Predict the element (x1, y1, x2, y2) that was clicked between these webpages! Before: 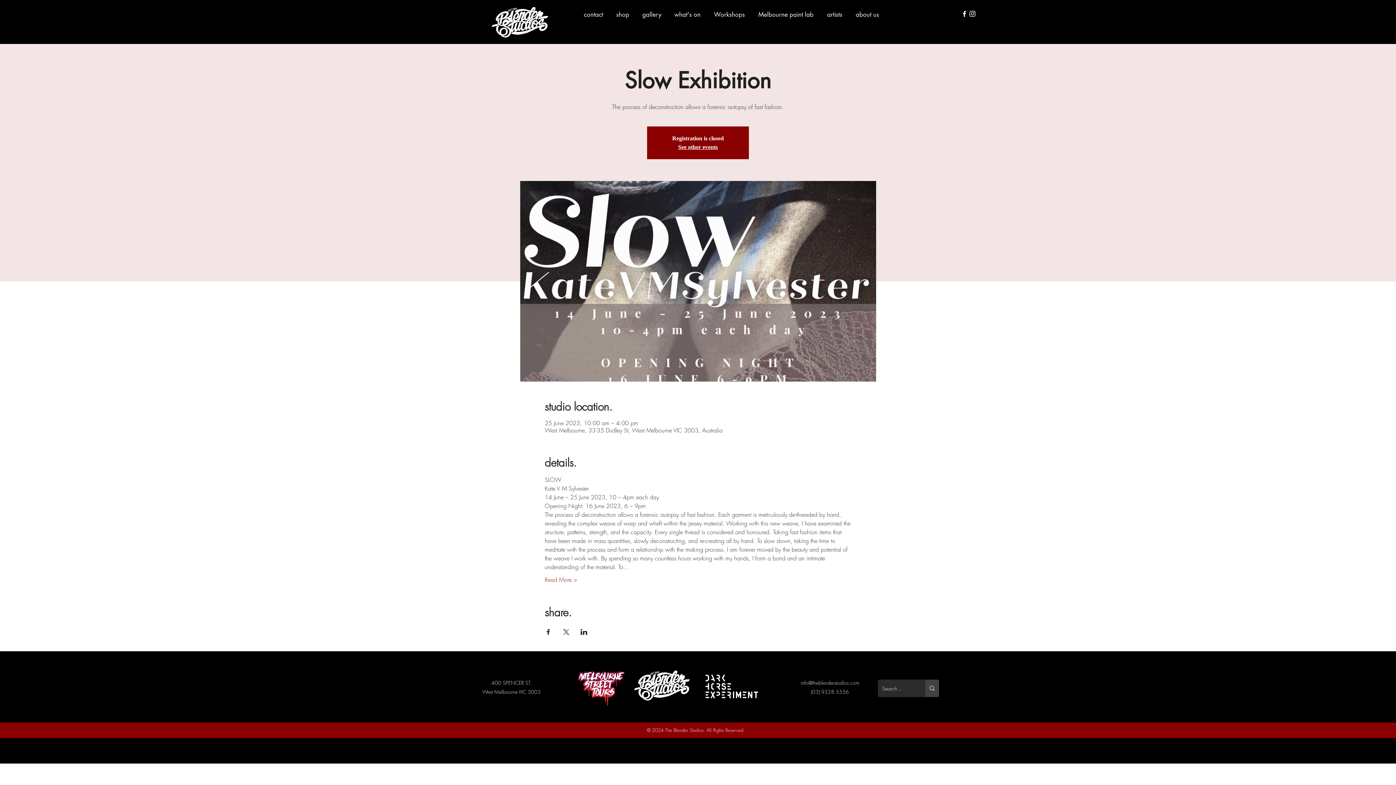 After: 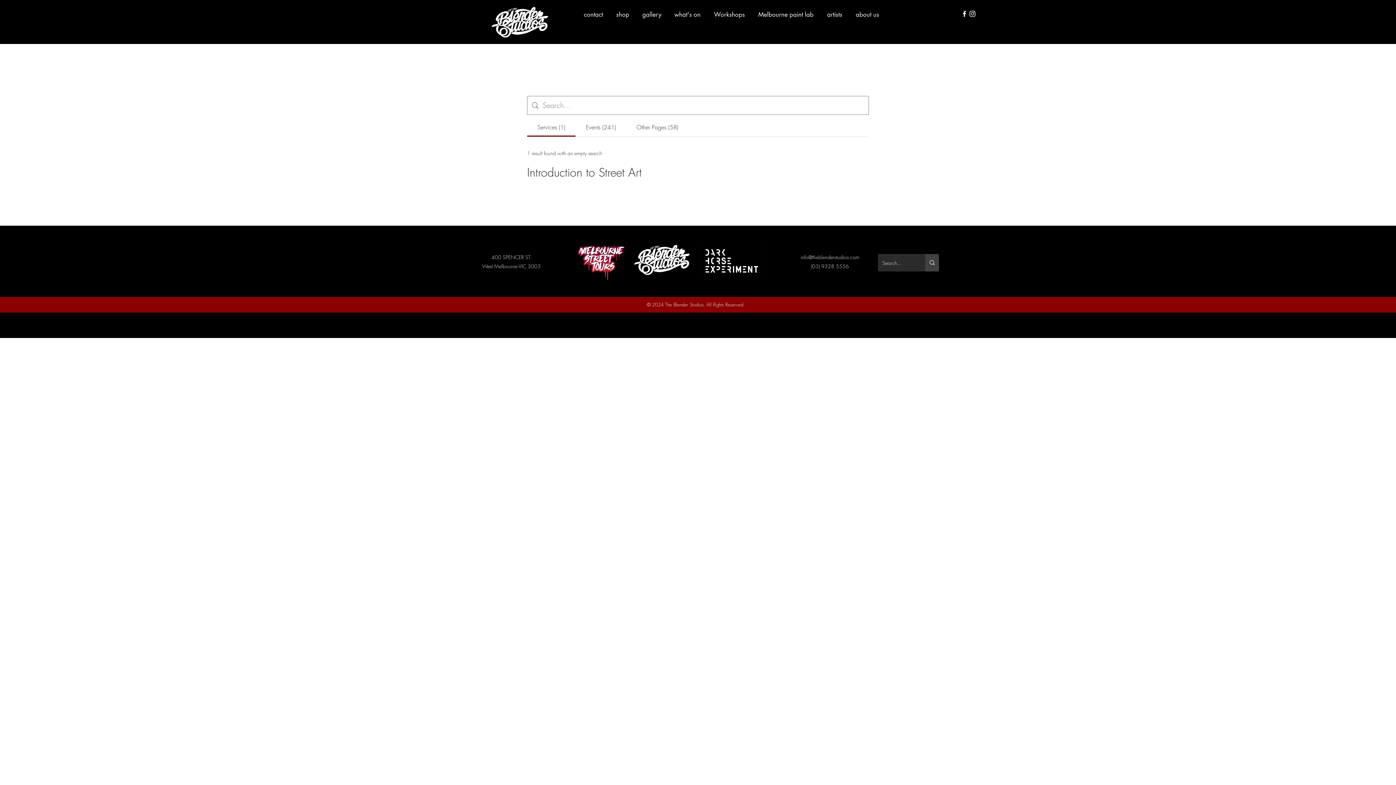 Action: label: Search... bbox: (925, 680, 939, 697)